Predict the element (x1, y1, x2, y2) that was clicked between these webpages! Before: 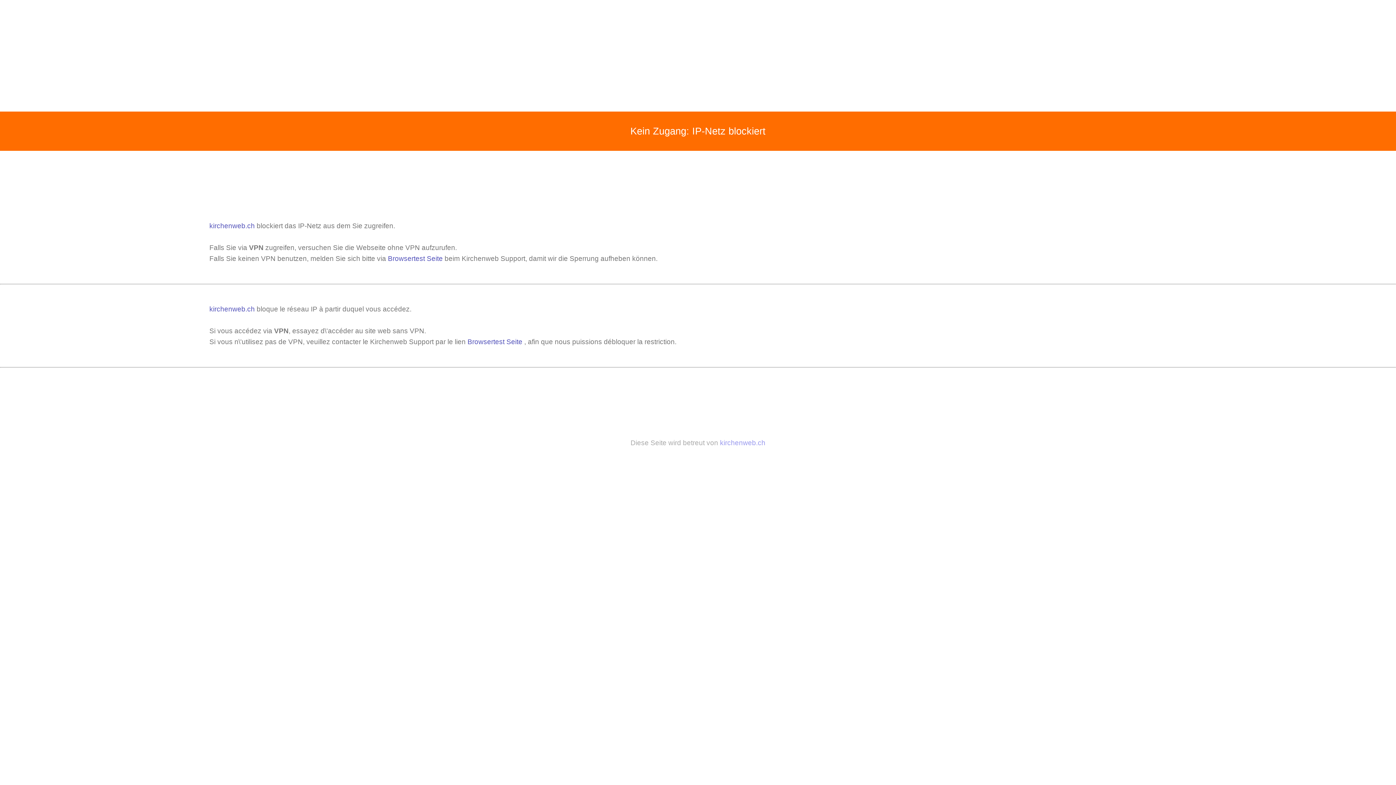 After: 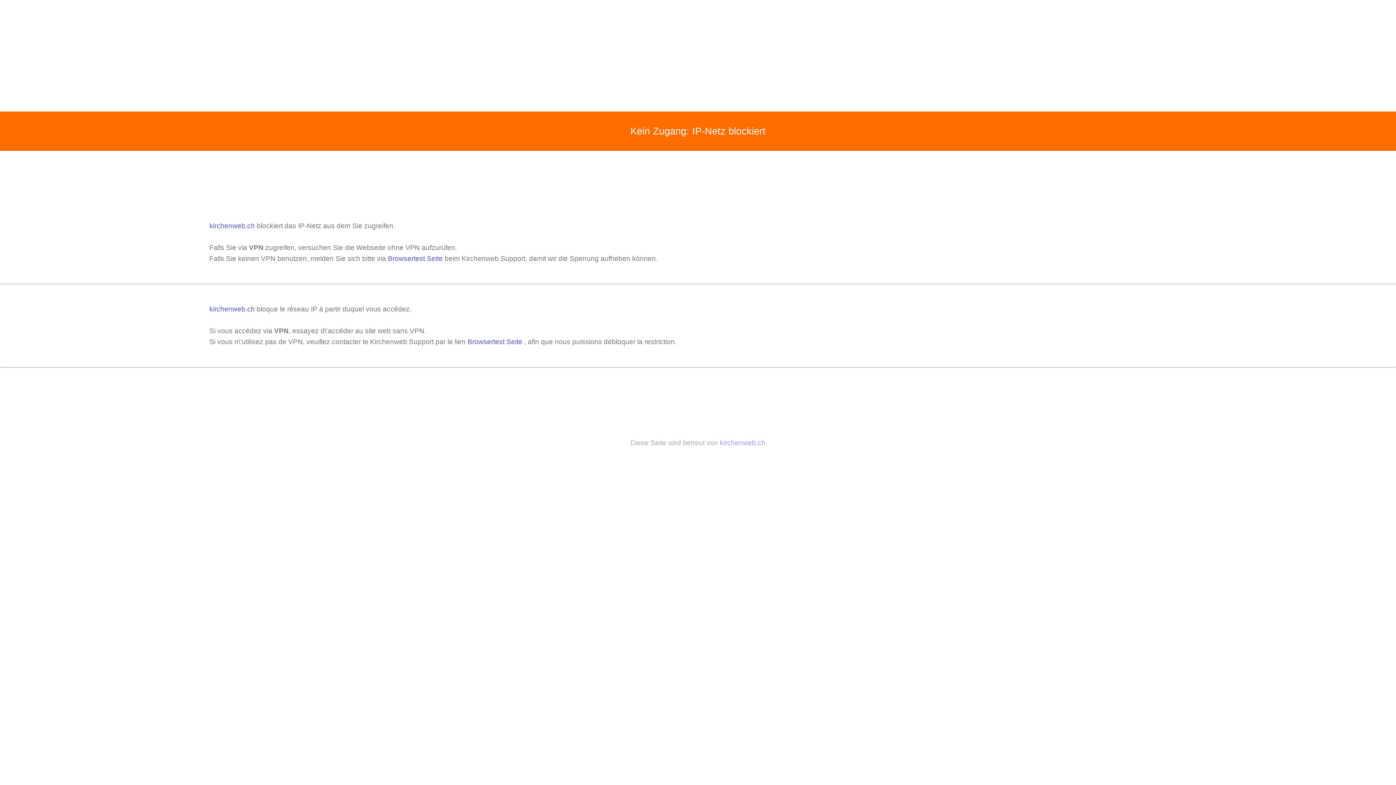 Action: label: kirchenweb.ch bbox: (720, 439, 765, 446)